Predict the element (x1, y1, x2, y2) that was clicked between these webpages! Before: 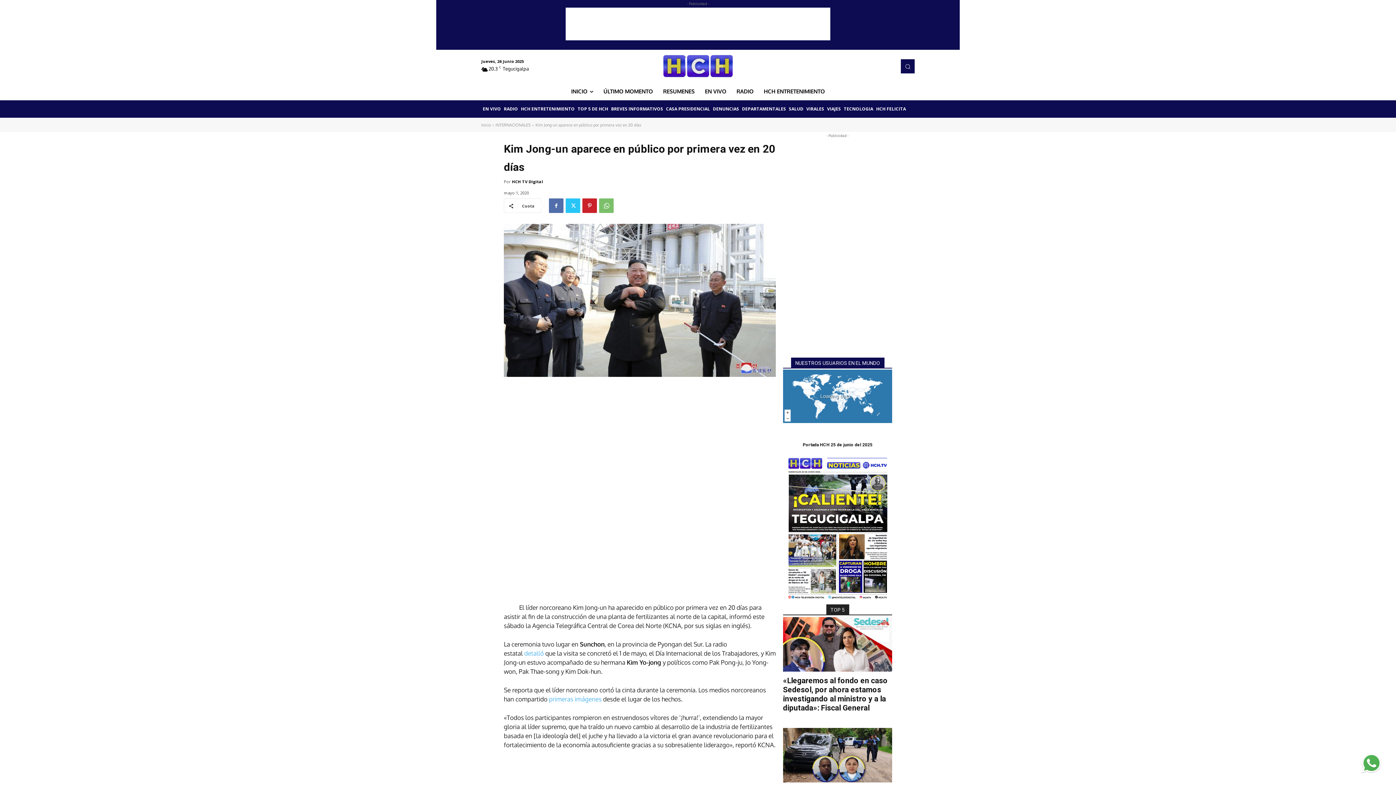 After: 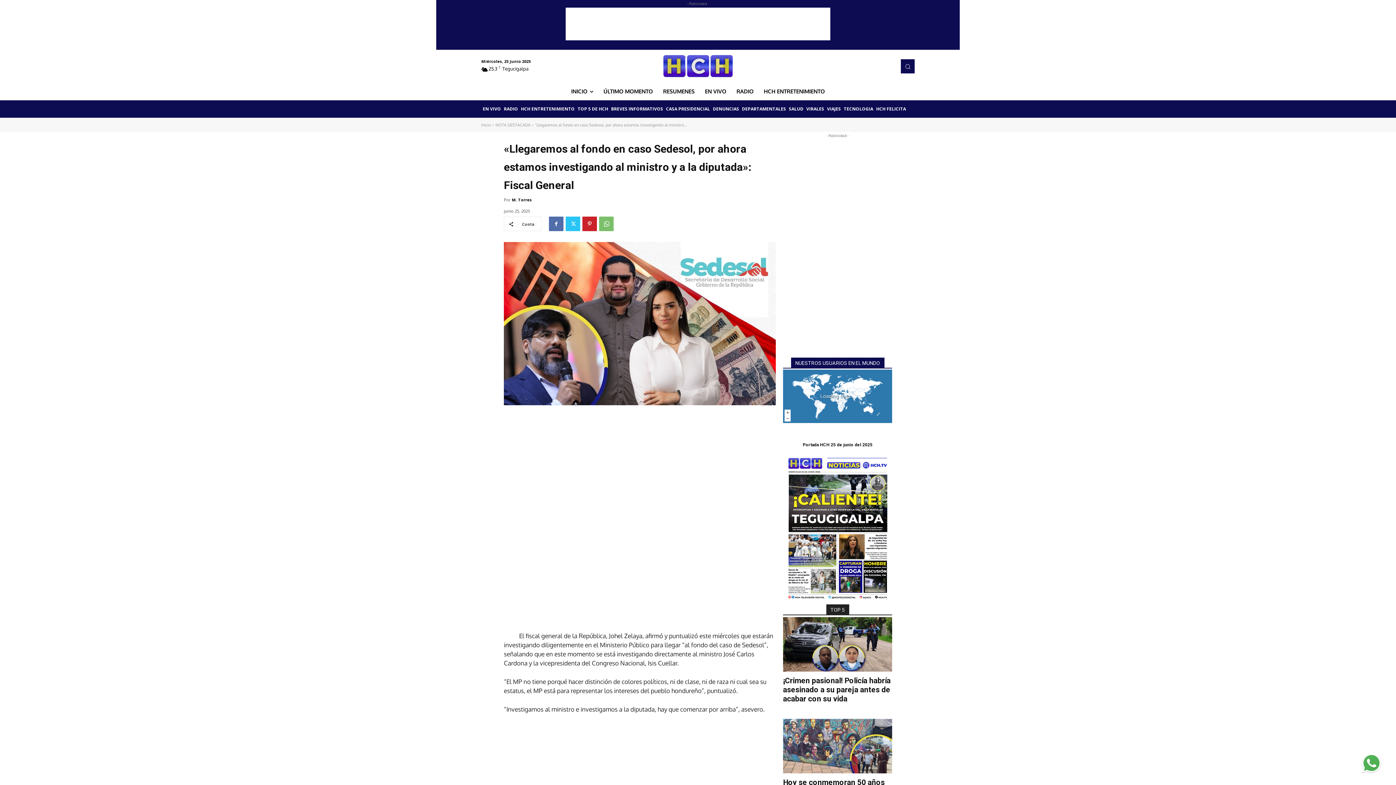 Action: bbox: (783, 617, 892, 672)